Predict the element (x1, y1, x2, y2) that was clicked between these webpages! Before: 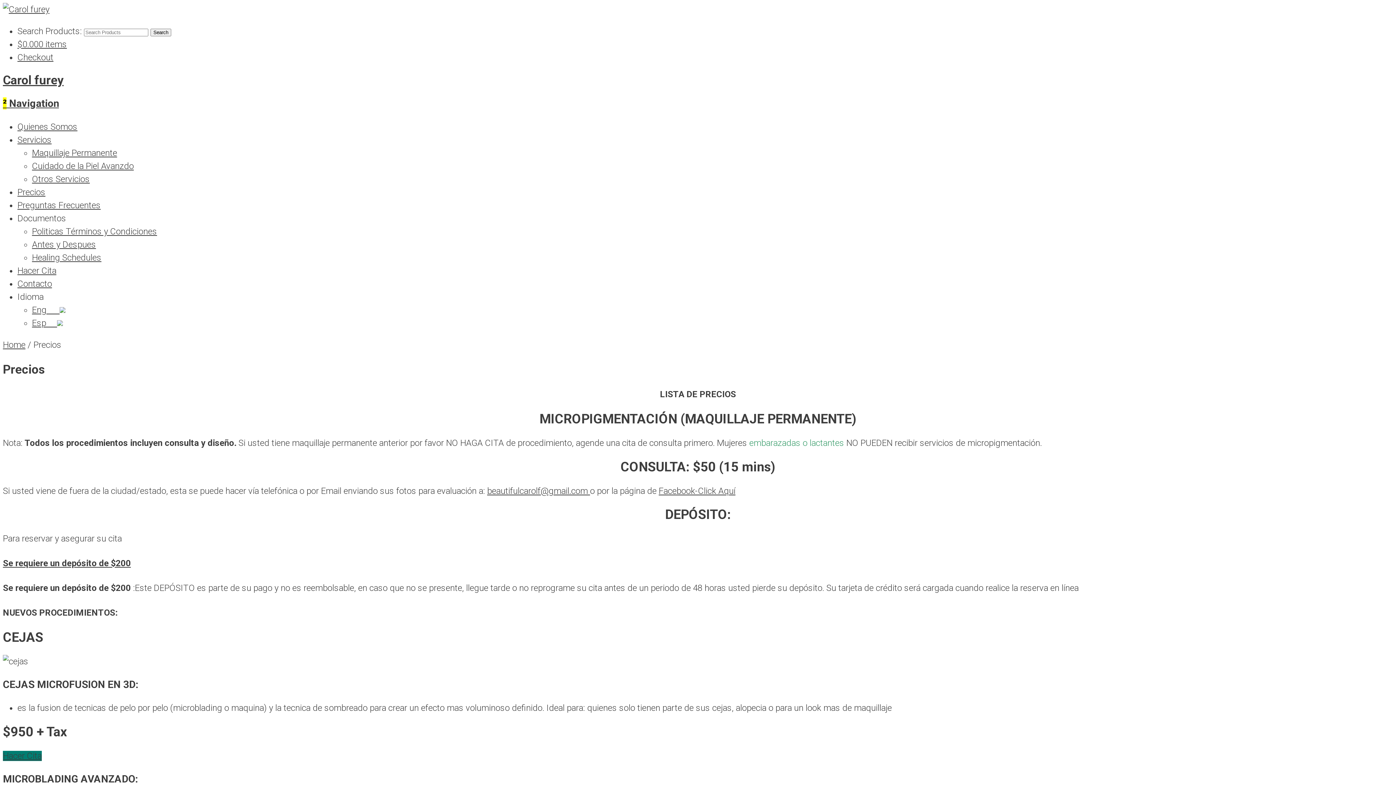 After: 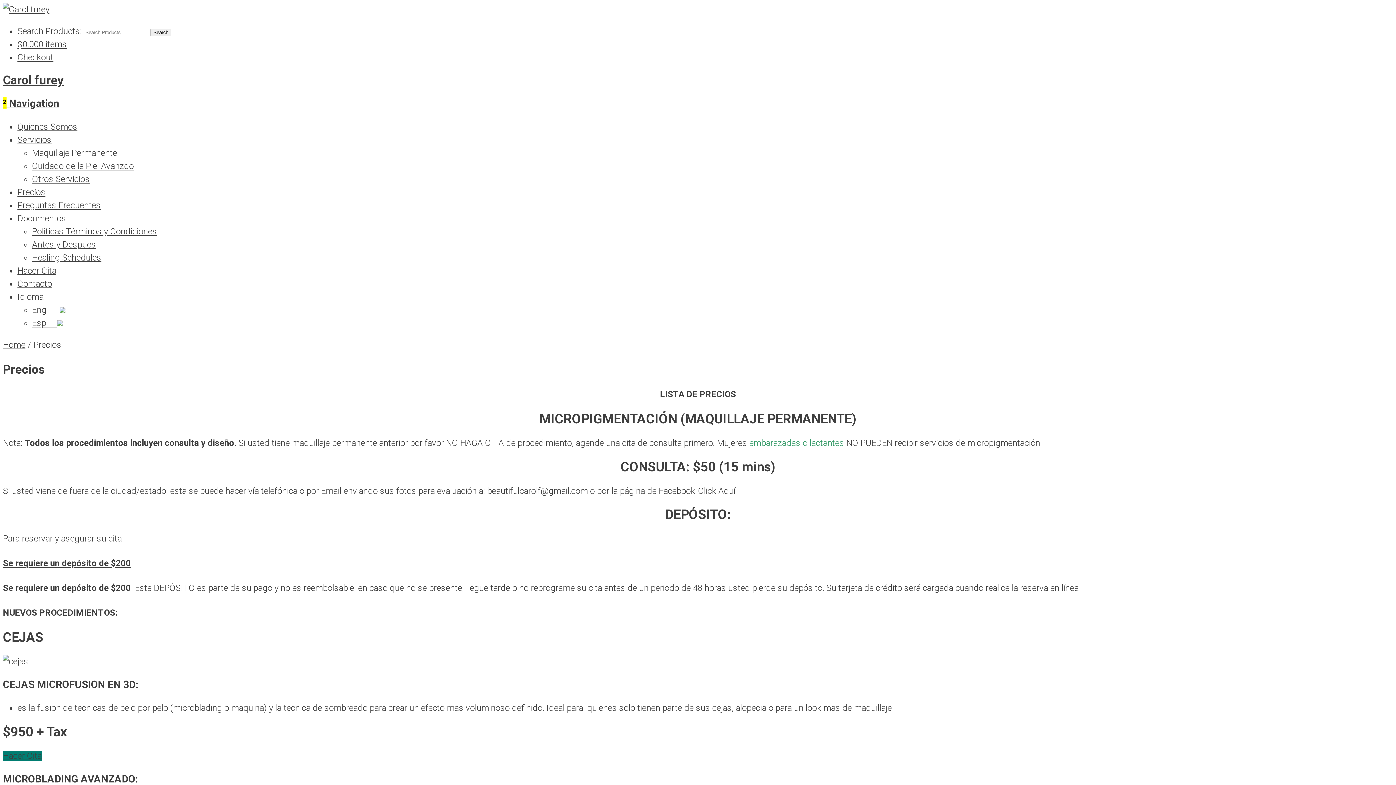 Action: bbox: (17, 187, 45, 197) label: Precios